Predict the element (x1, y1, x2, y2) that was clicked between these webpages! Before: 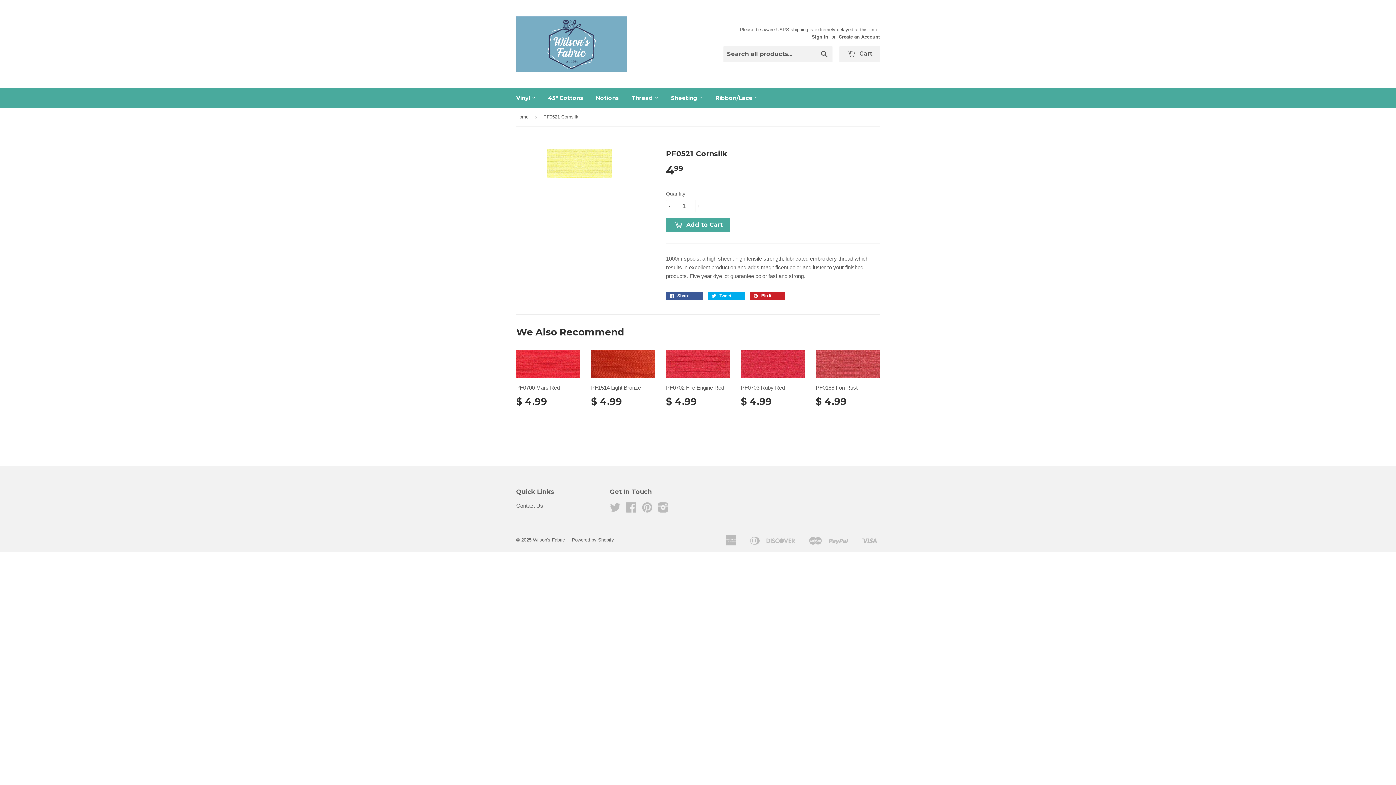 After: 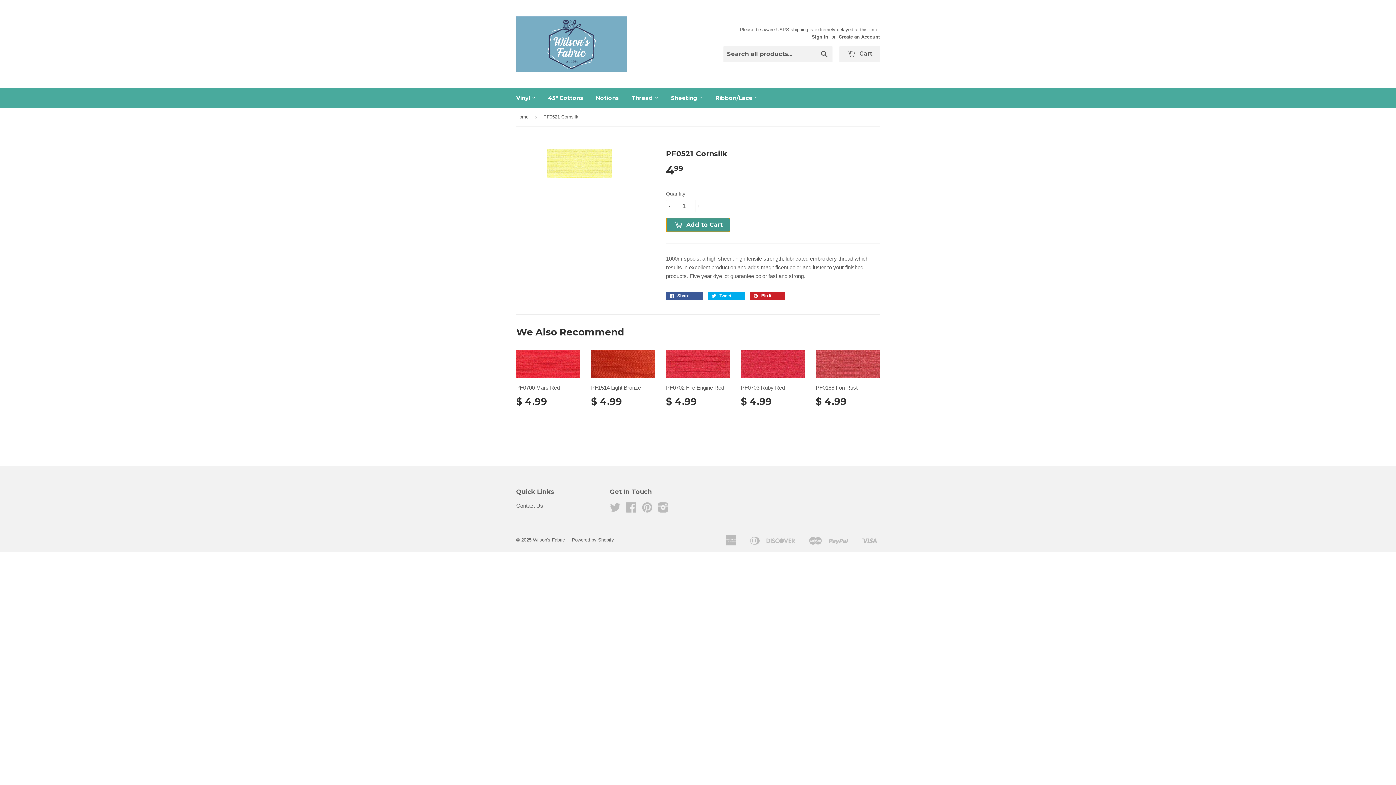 Action: label:  Add to Cart bbox: (666, 217, 730, 232)